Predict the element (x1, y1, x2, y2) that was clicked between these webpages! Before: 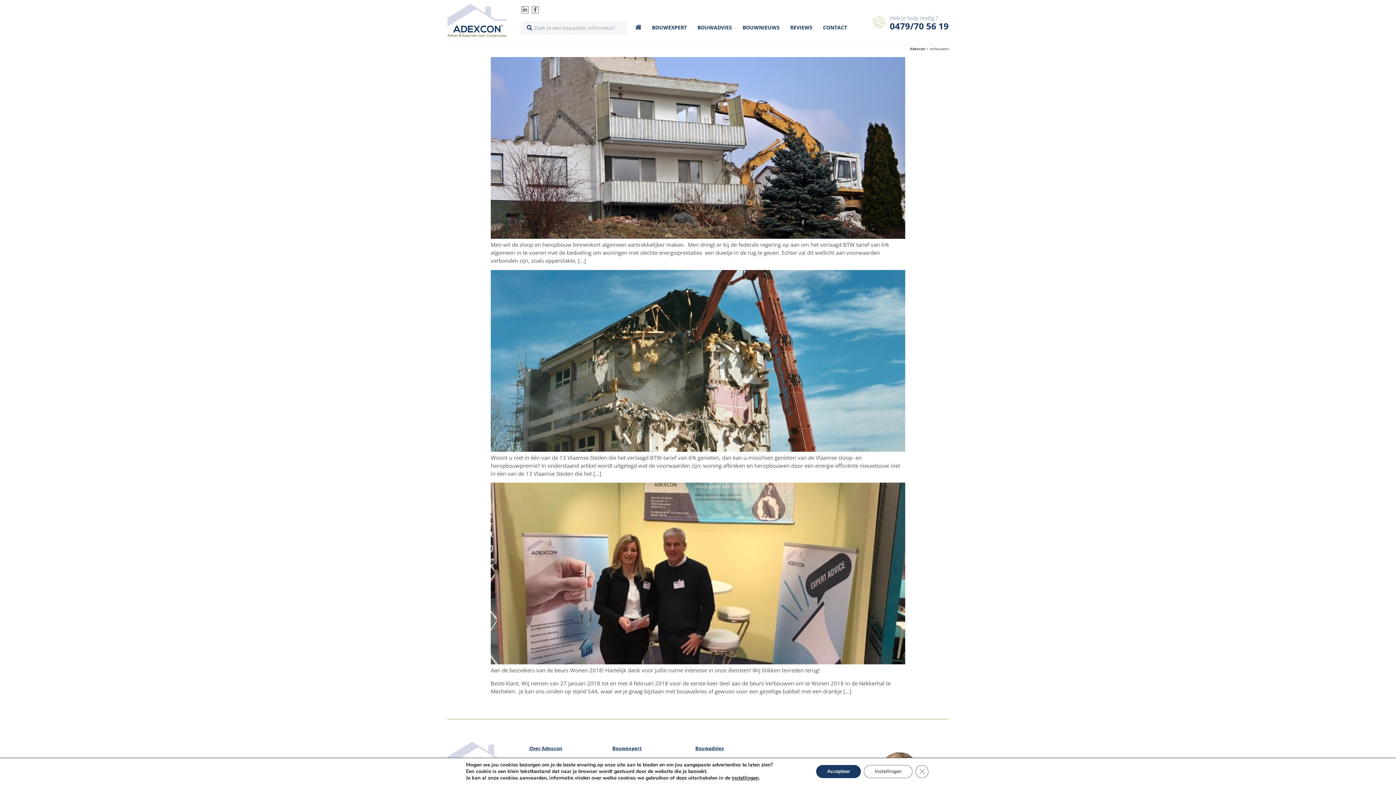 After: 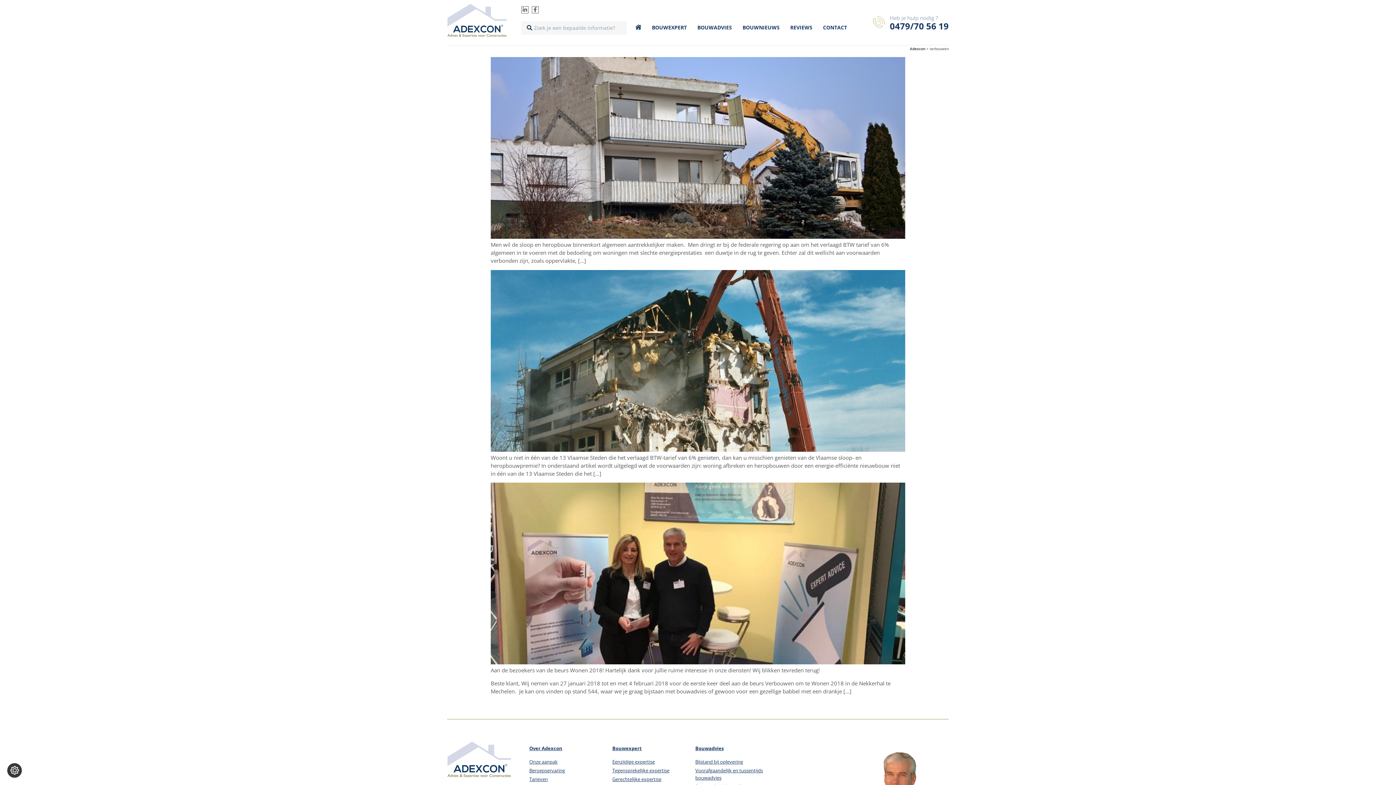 Action: bbox: (816, 765, 861, 778) label: Accepteer